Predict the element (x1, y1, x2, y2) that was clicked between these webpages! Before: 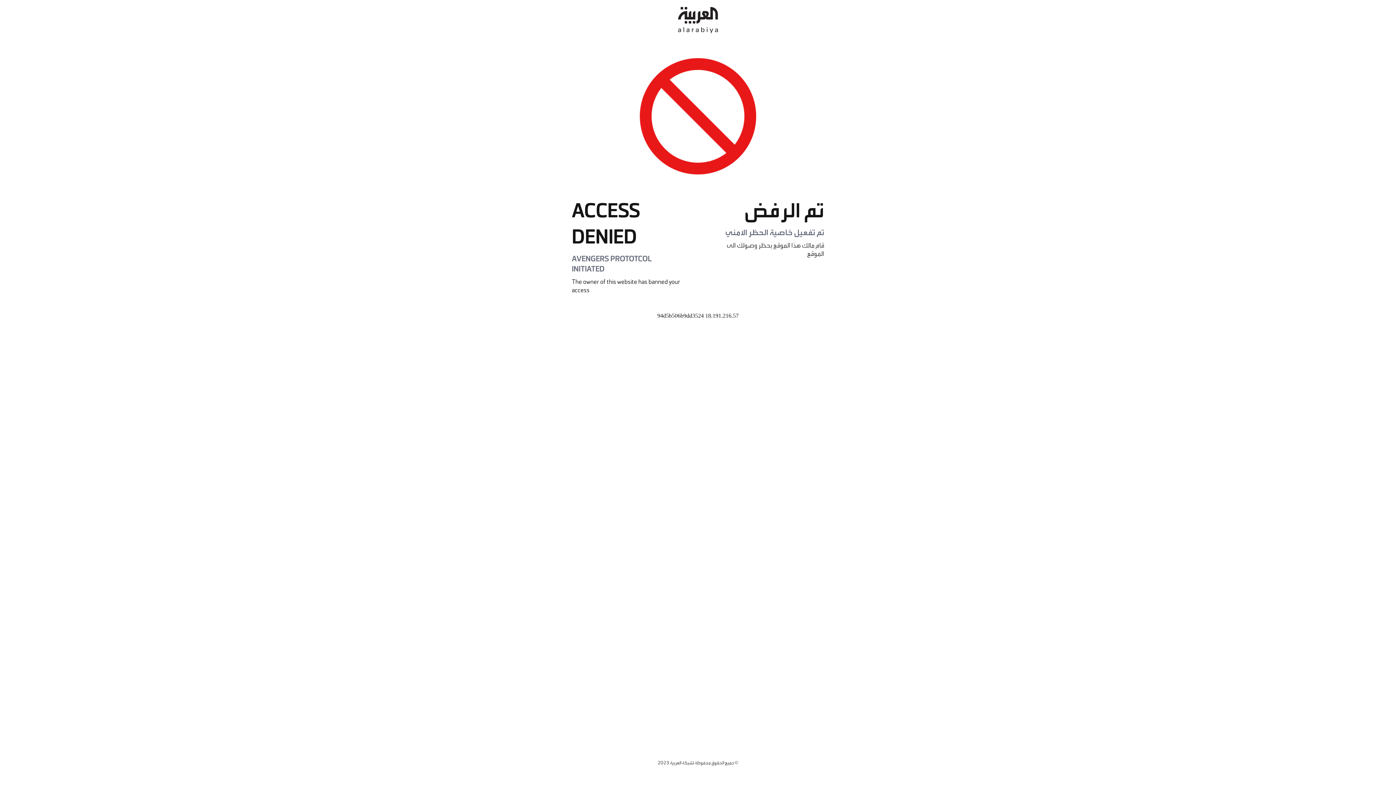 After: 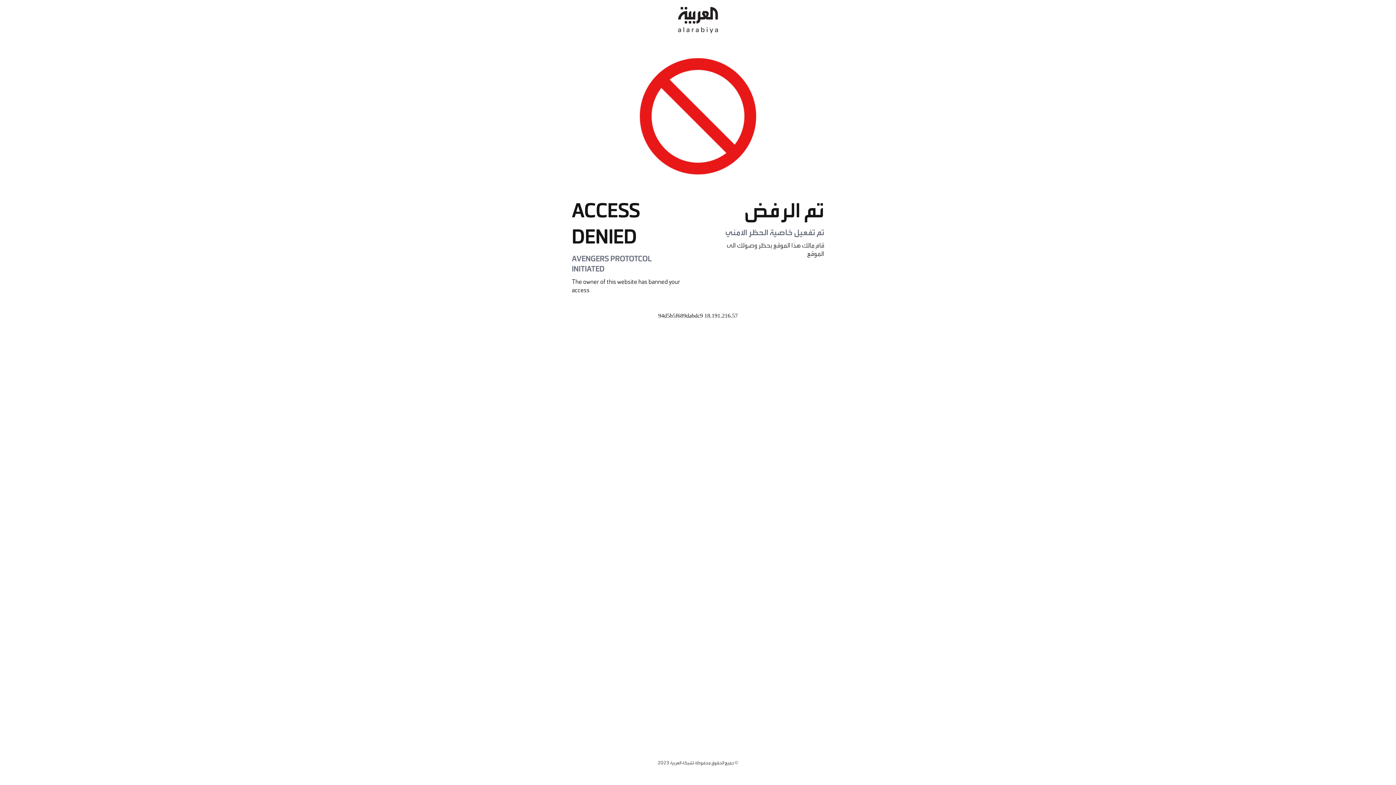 Action: bbox: (678, 0, 718, 40)